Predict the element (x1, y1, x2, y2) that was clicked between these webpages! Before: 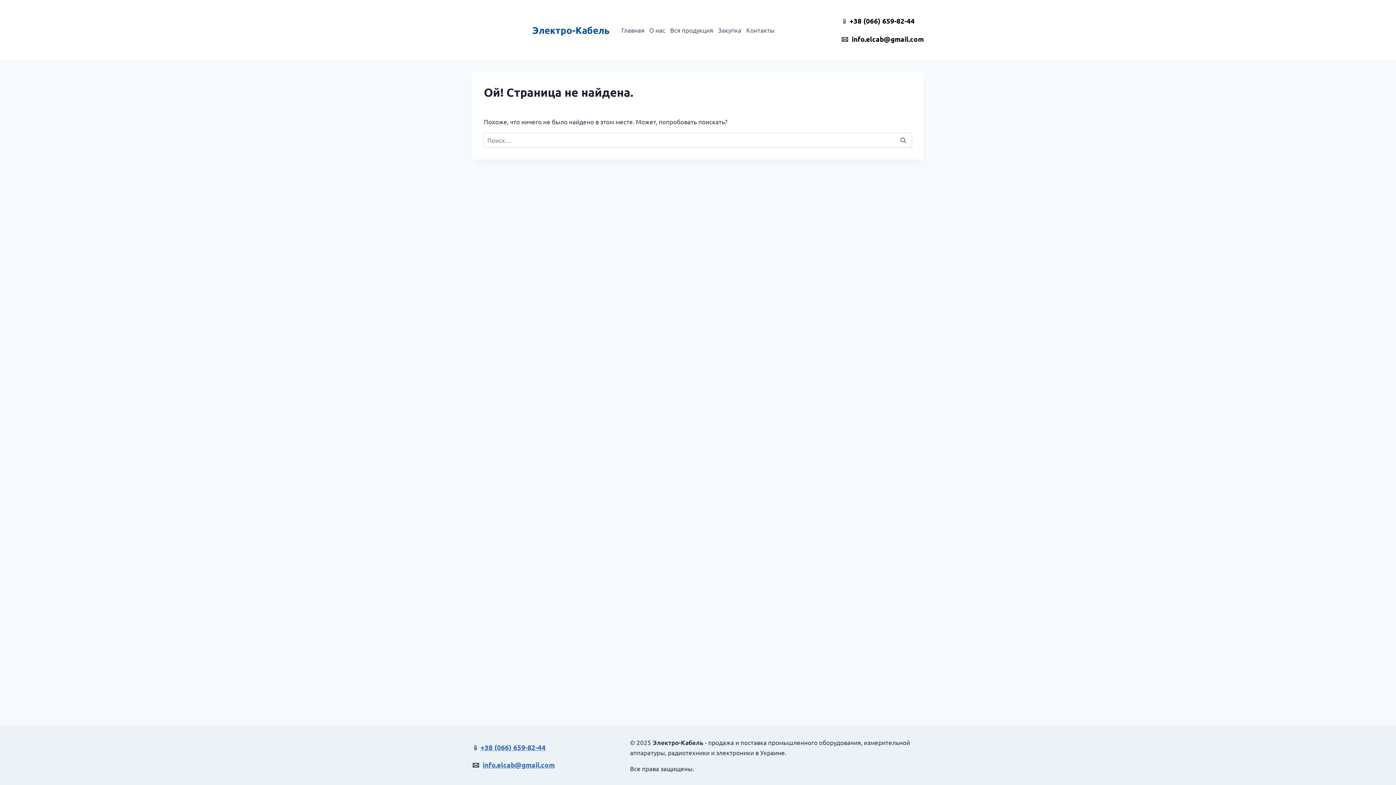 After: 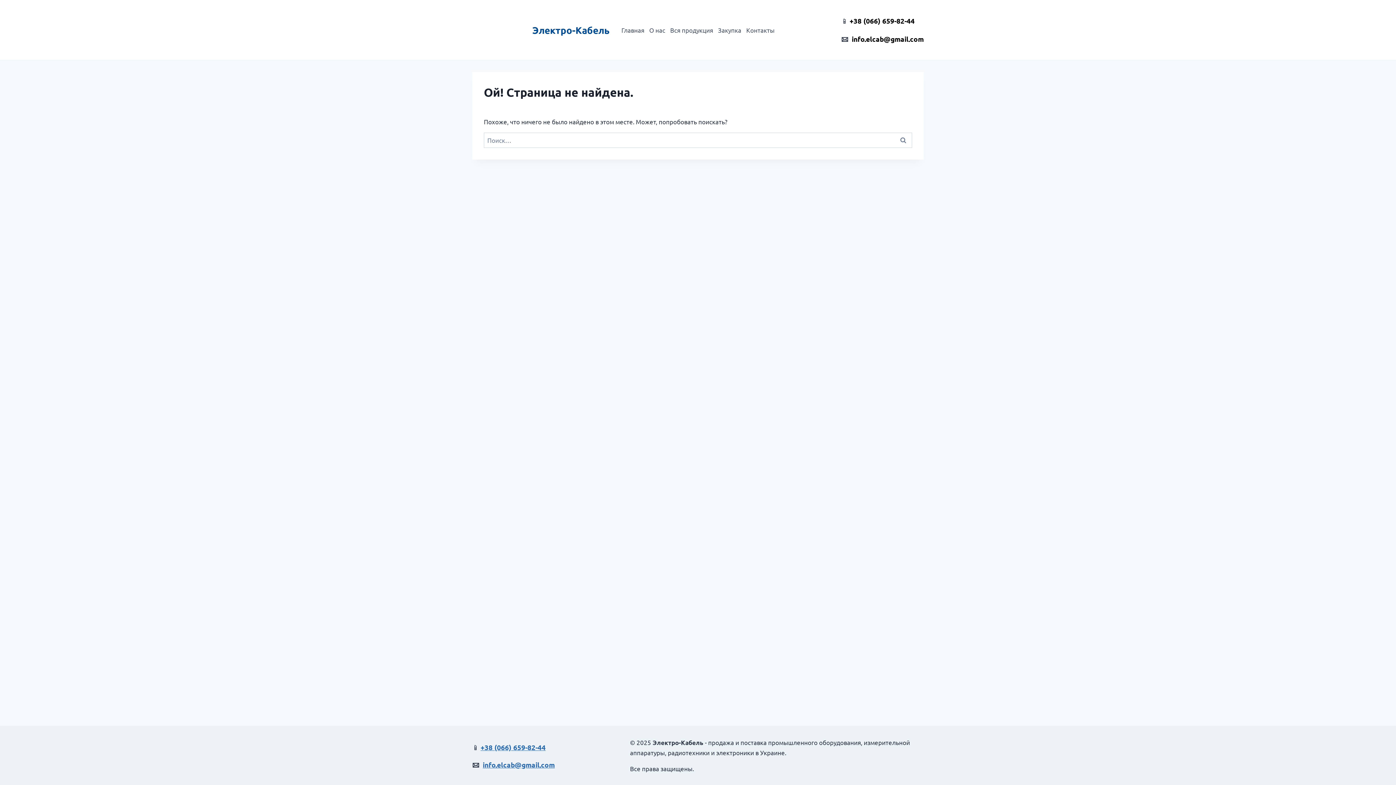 Action: bbox: (548, 742, 549, 742)